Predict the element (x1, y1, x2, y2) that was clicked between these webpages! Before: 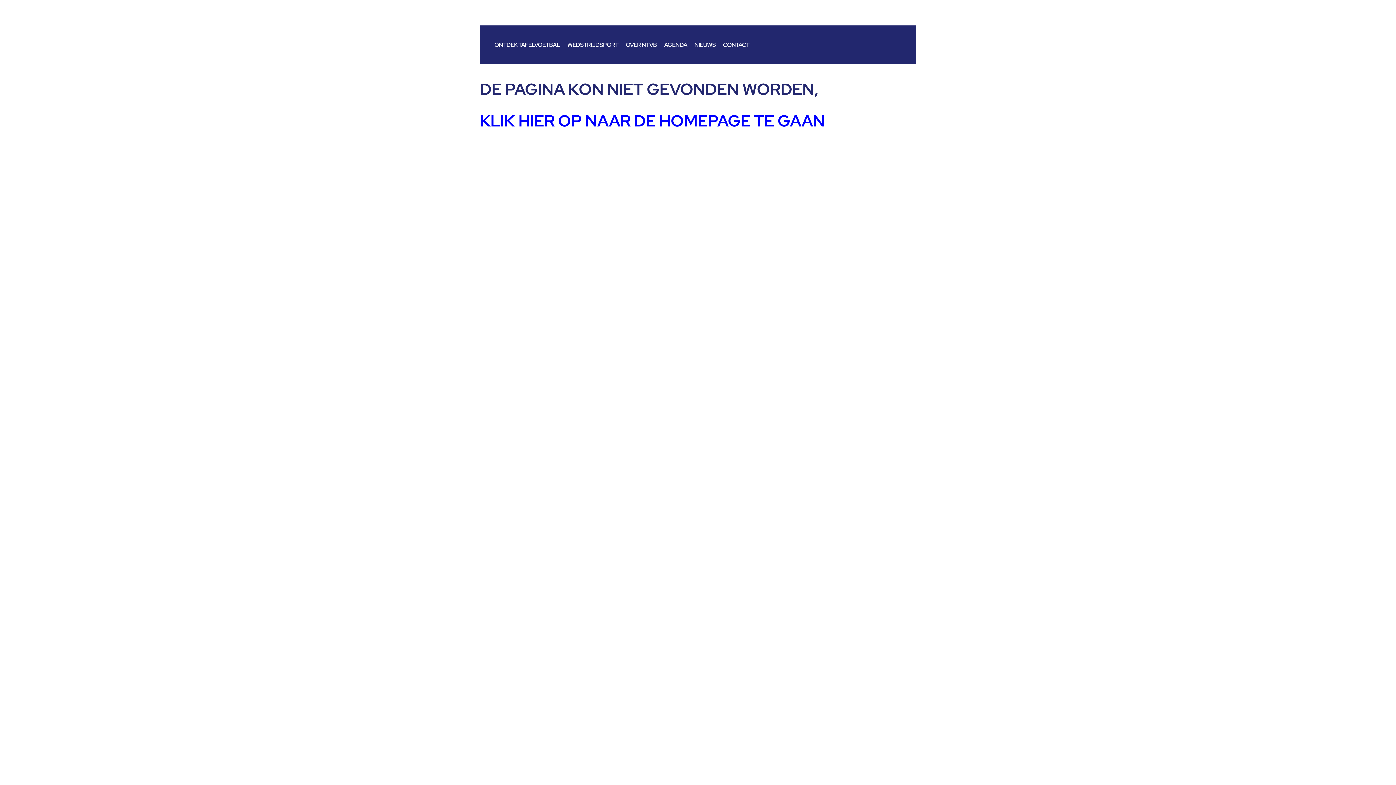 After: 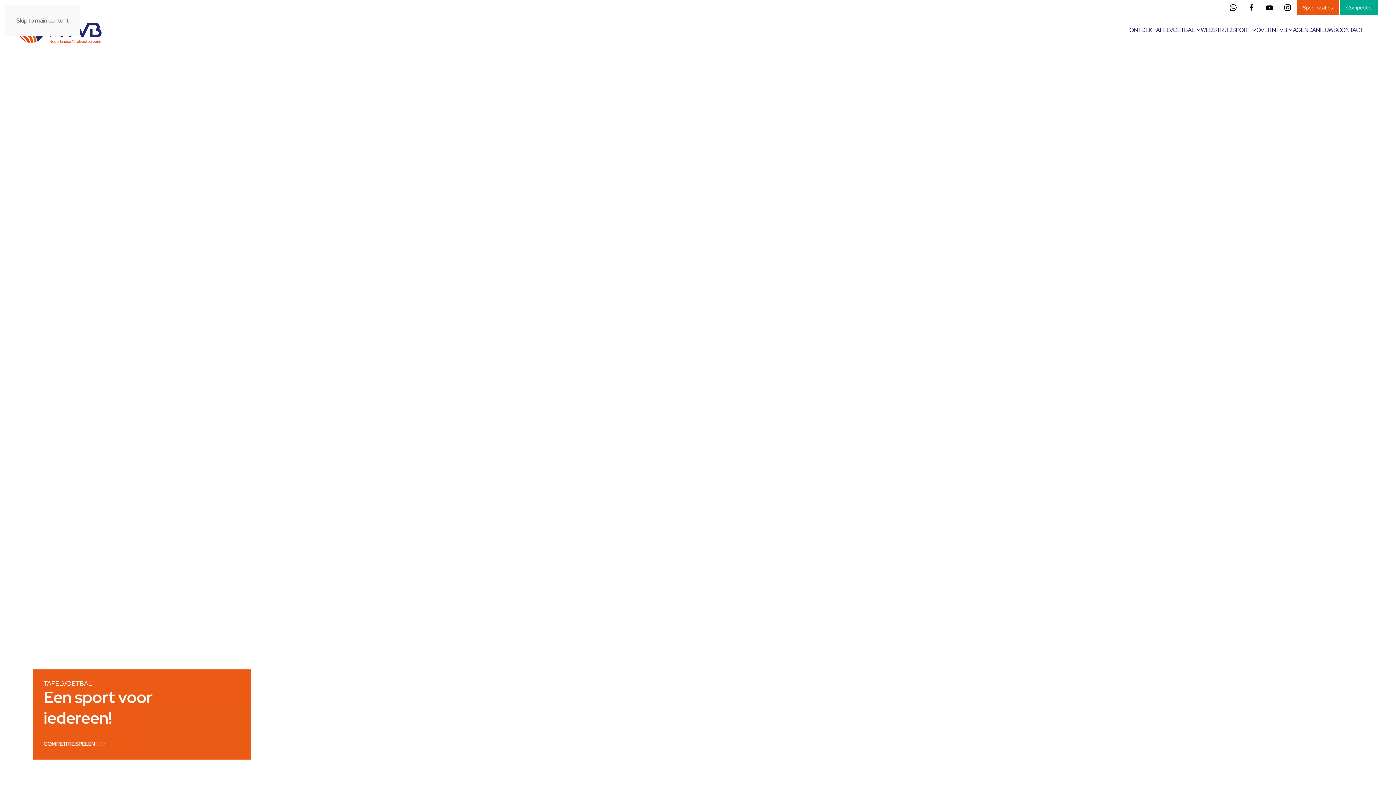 Action: label: KLIK HIER OP NAAR DE HOMEPAGE TE GAAN bbox: (480, 110, 825, 131)